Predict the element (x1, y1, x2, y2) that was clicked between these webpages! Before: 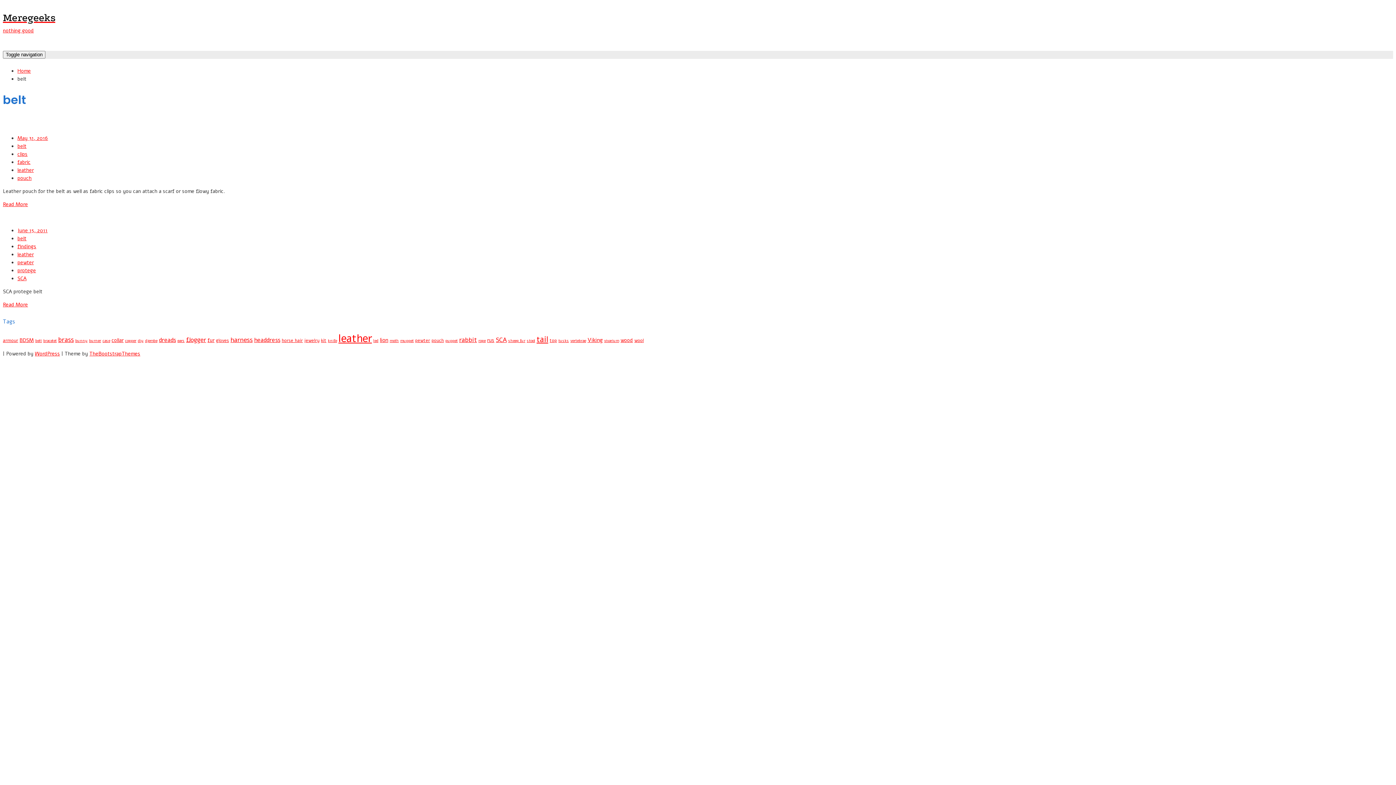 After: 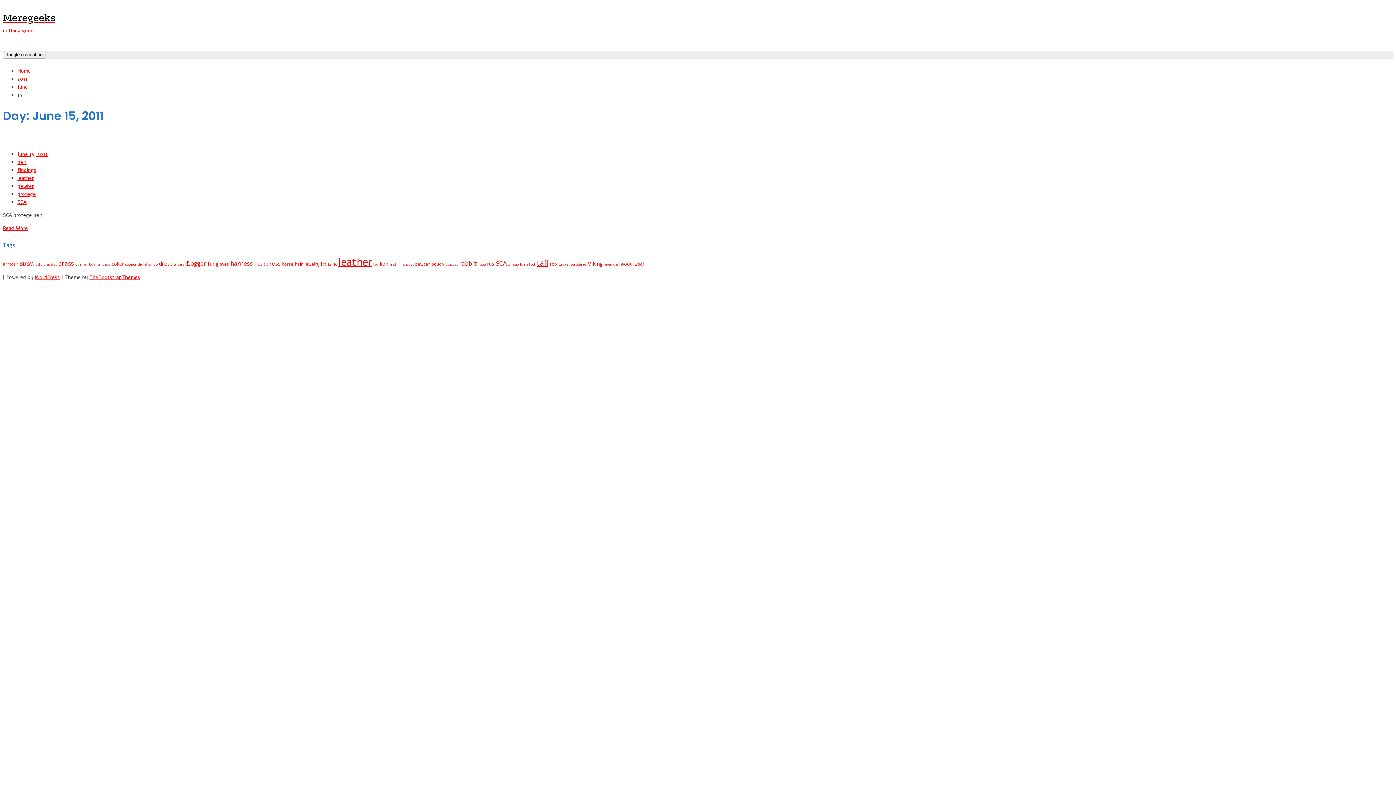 Action: label: June 15, 2011 bbox: (17, 227, 47, 234)